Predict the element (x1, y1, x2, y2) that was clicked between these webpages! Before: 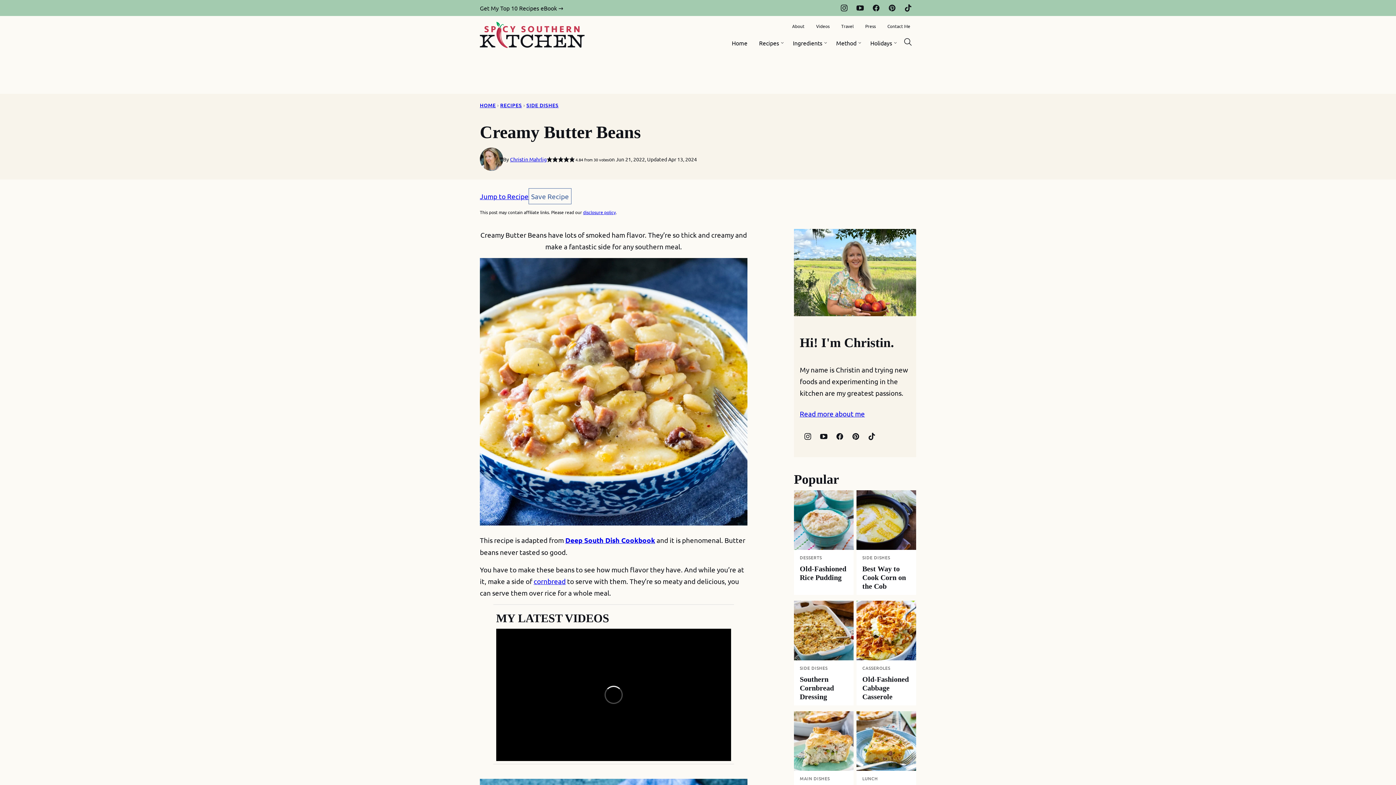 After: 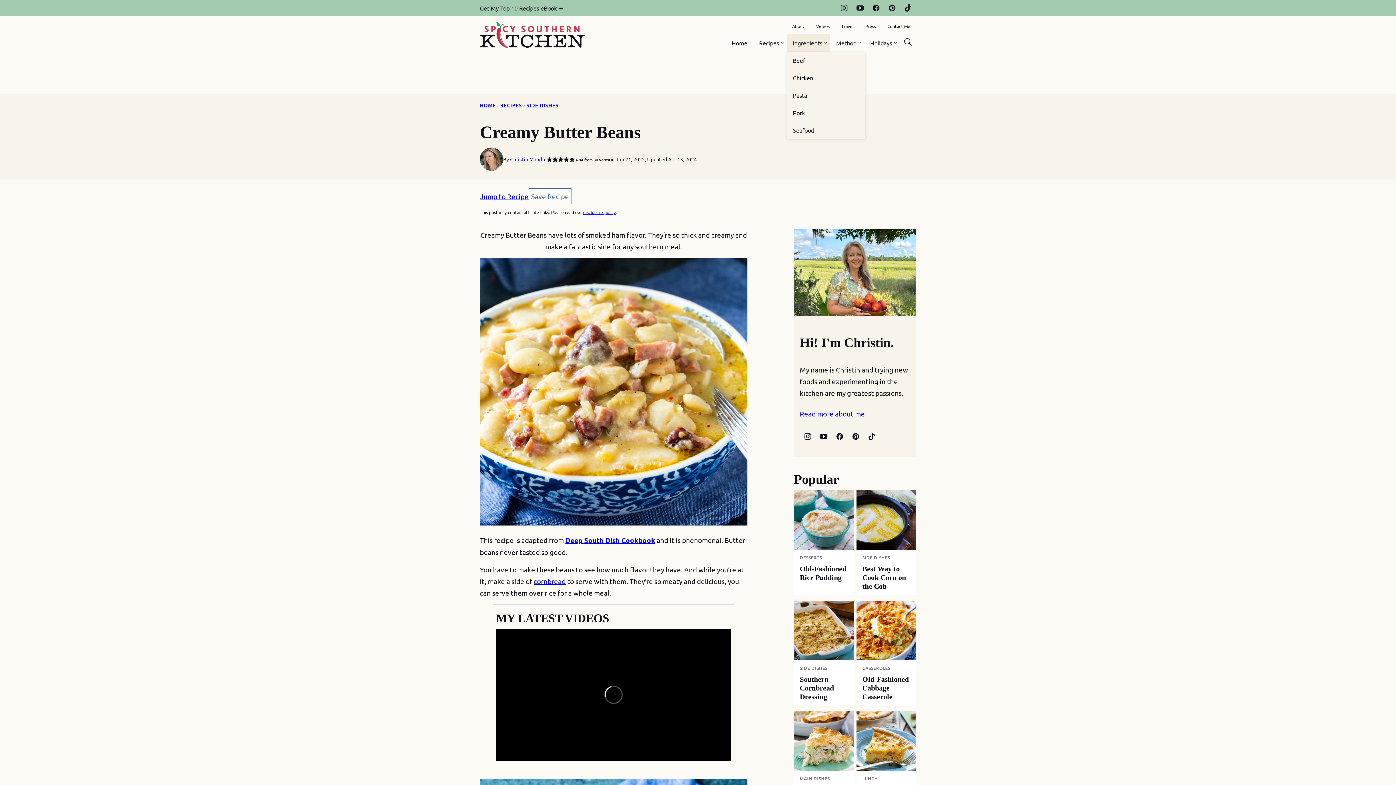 Action: label: Ingredients bbox: (787, 34, 830, 51)